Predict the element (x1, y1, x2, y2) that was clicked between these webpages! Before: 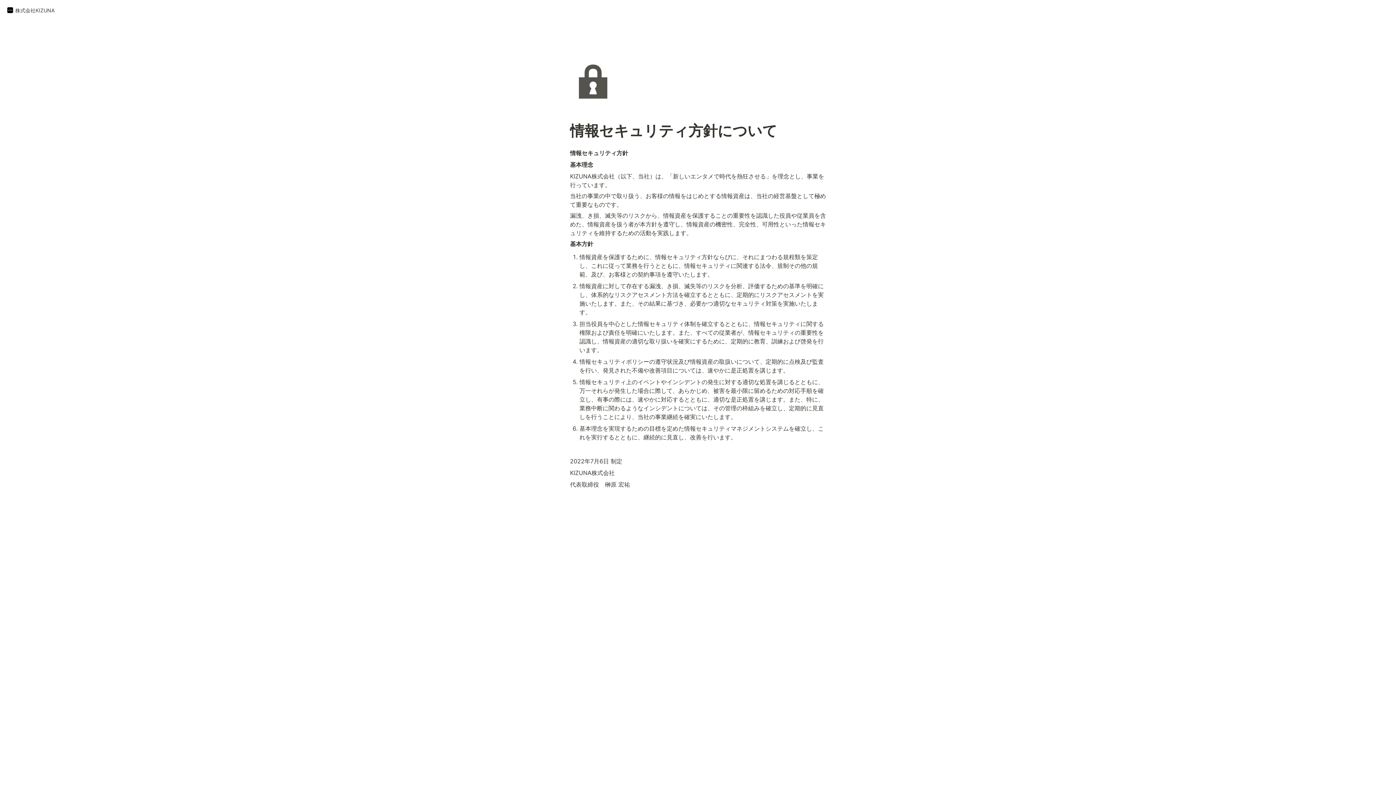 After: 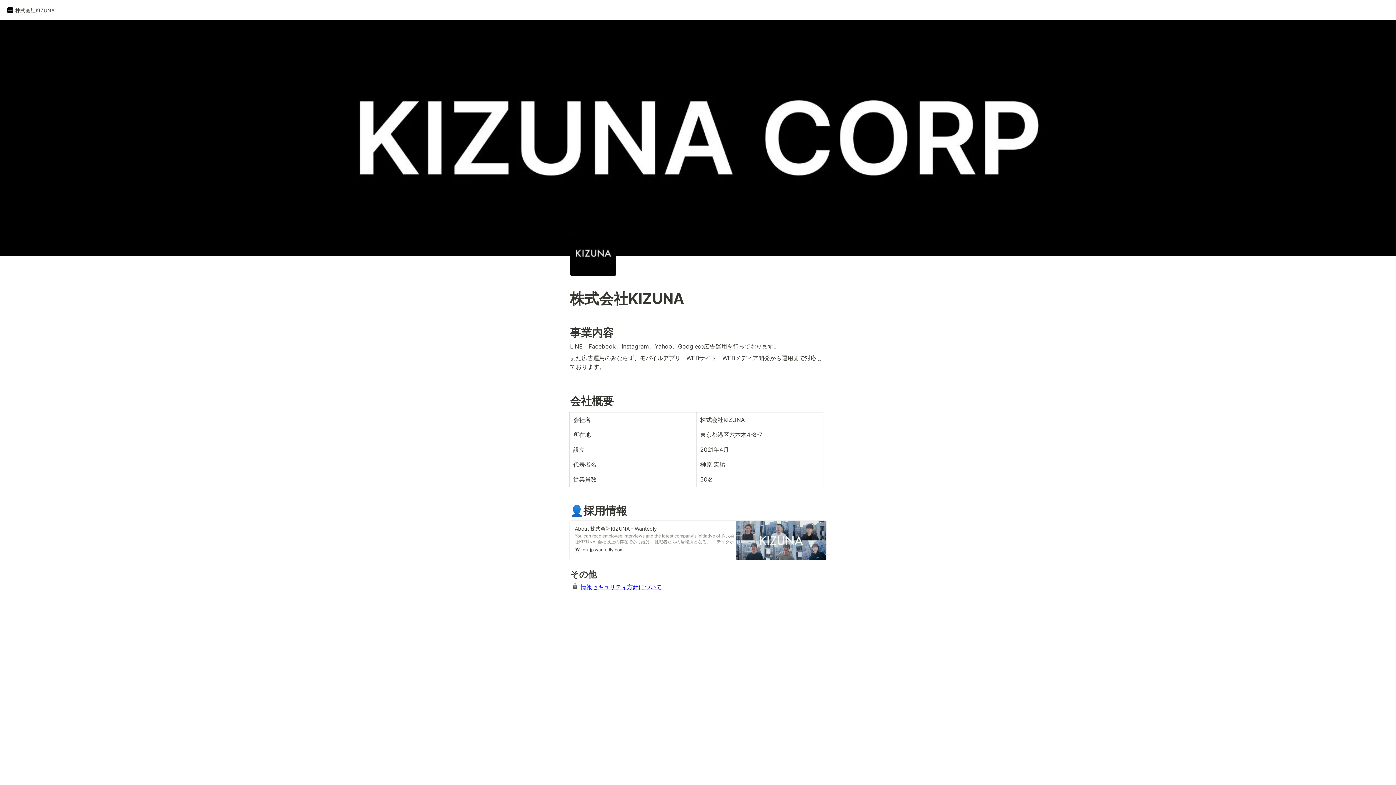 Action: bbox: (5, 5, 56, 14) label: 株式会社KIZUNA